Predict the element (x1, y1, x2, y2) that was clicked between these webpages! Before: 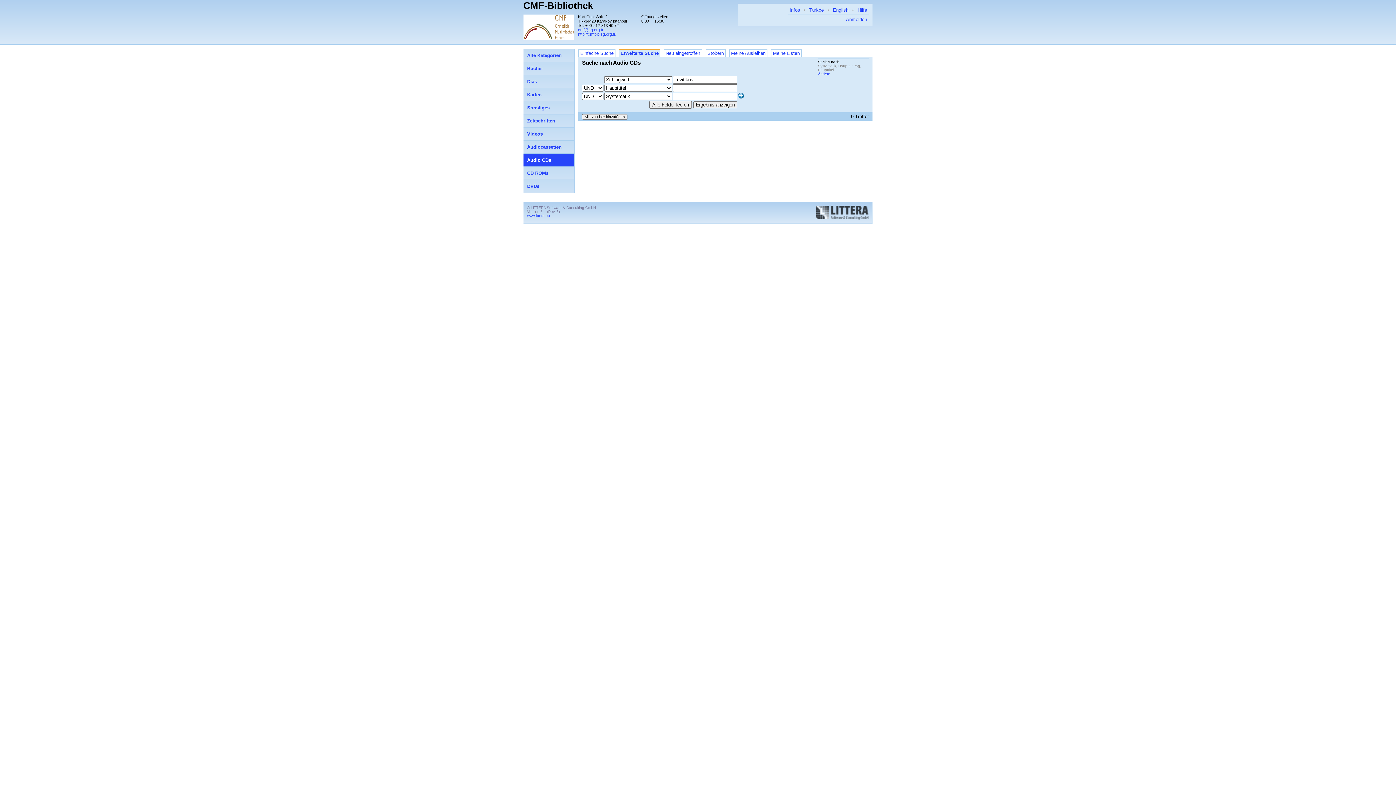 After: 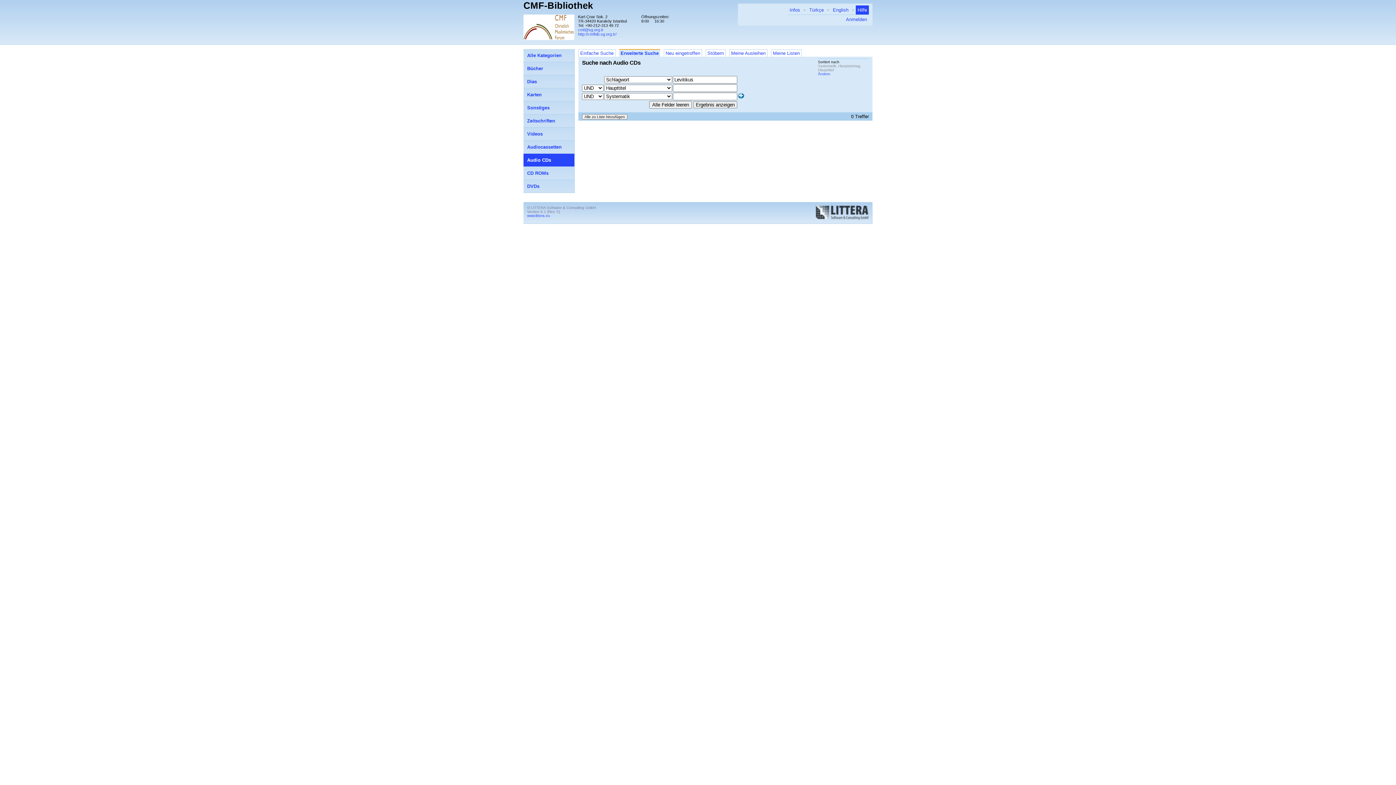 Action: bbox: (856, 5, 869, 14) label: Hilfe